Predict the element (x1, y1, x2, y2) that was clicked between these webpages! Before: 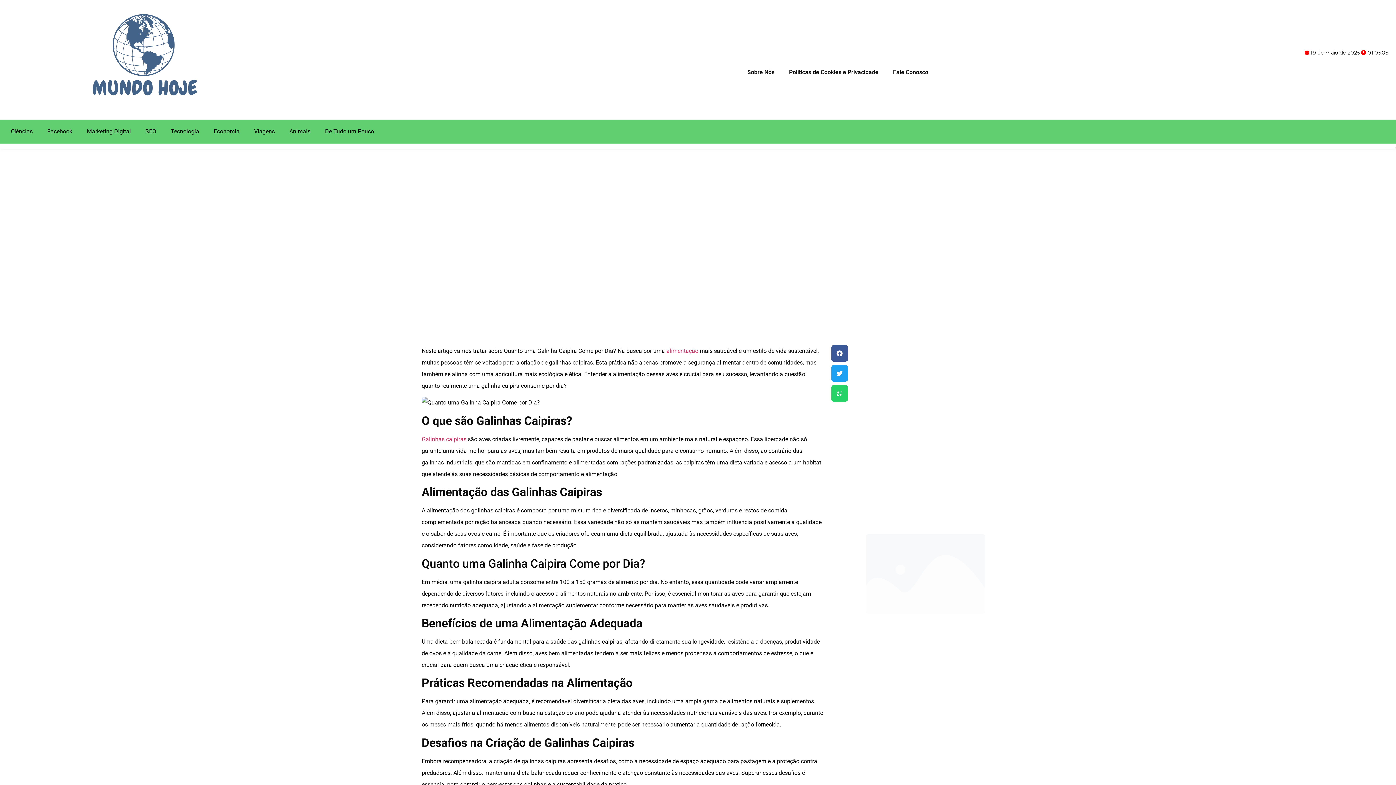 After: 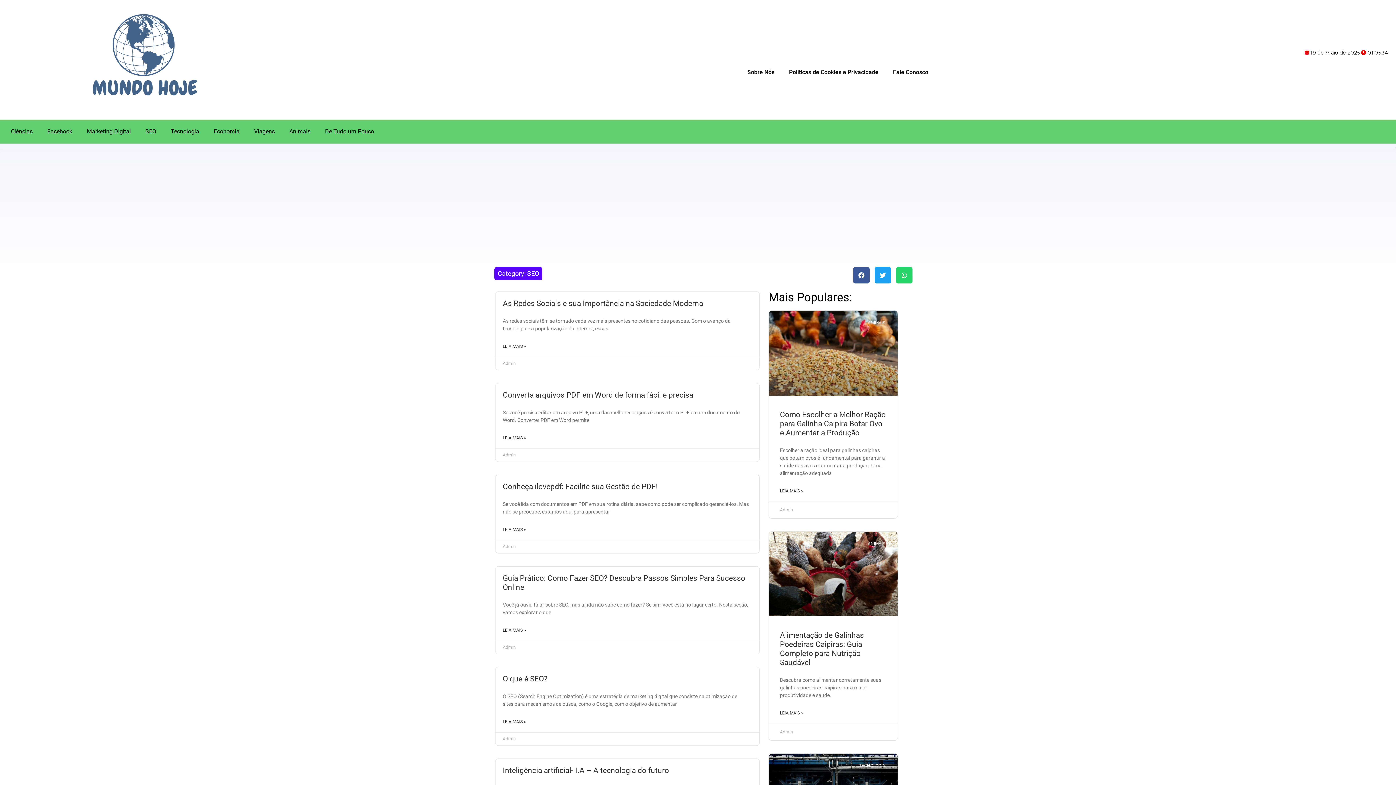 Action: label: SEO bbox: (138, 123, 163, 140)